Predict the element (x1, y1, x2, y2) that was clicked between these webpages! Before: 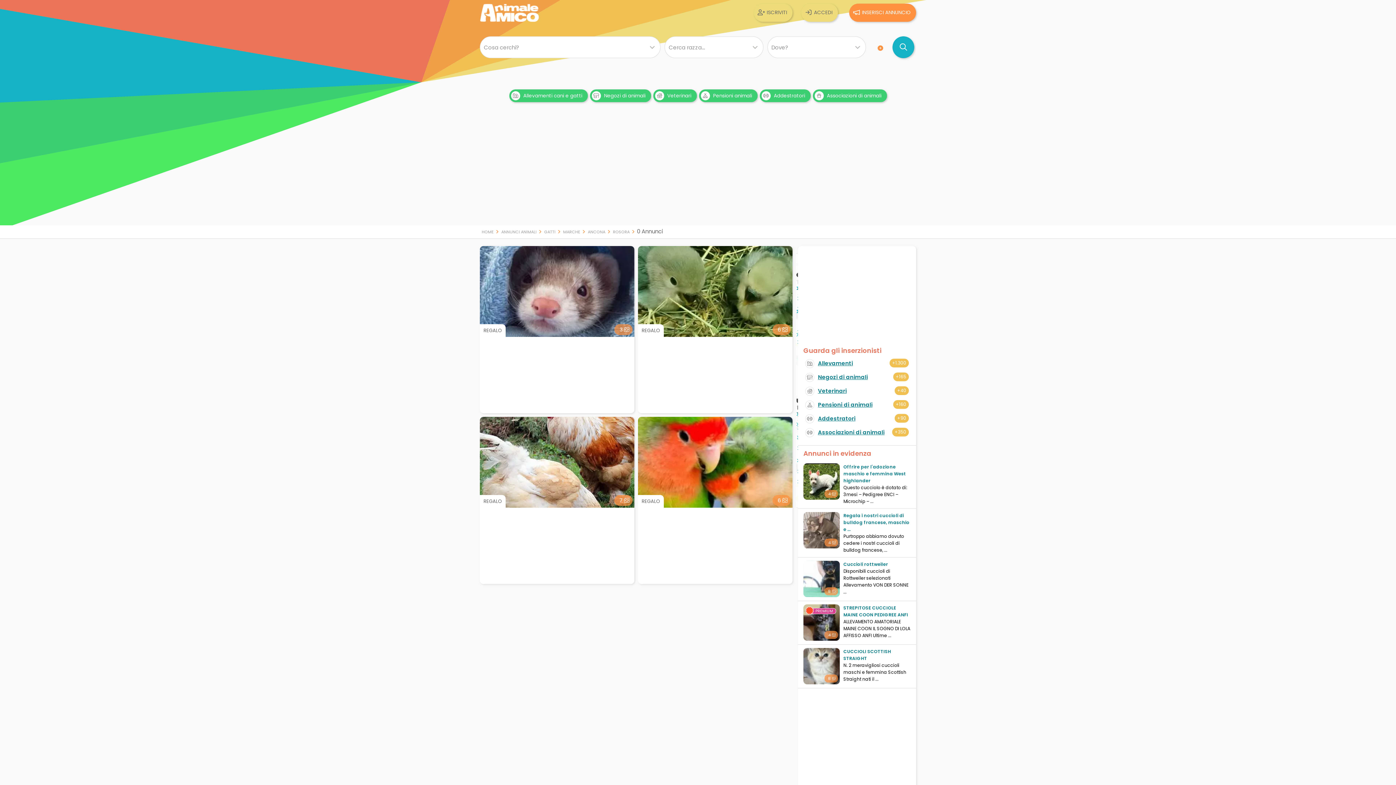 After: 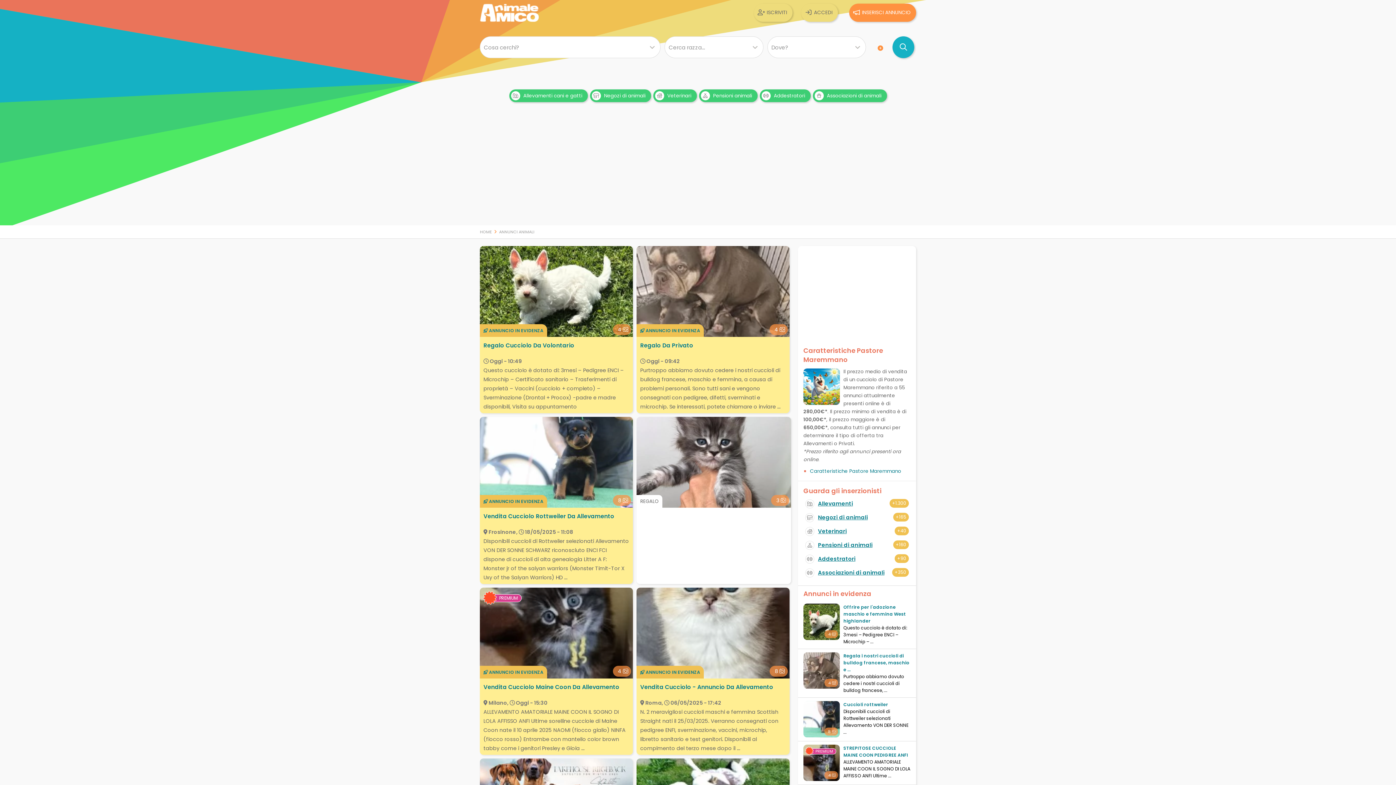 Action: bbox: (501, 227, 536, 235) label: Annunci Animali